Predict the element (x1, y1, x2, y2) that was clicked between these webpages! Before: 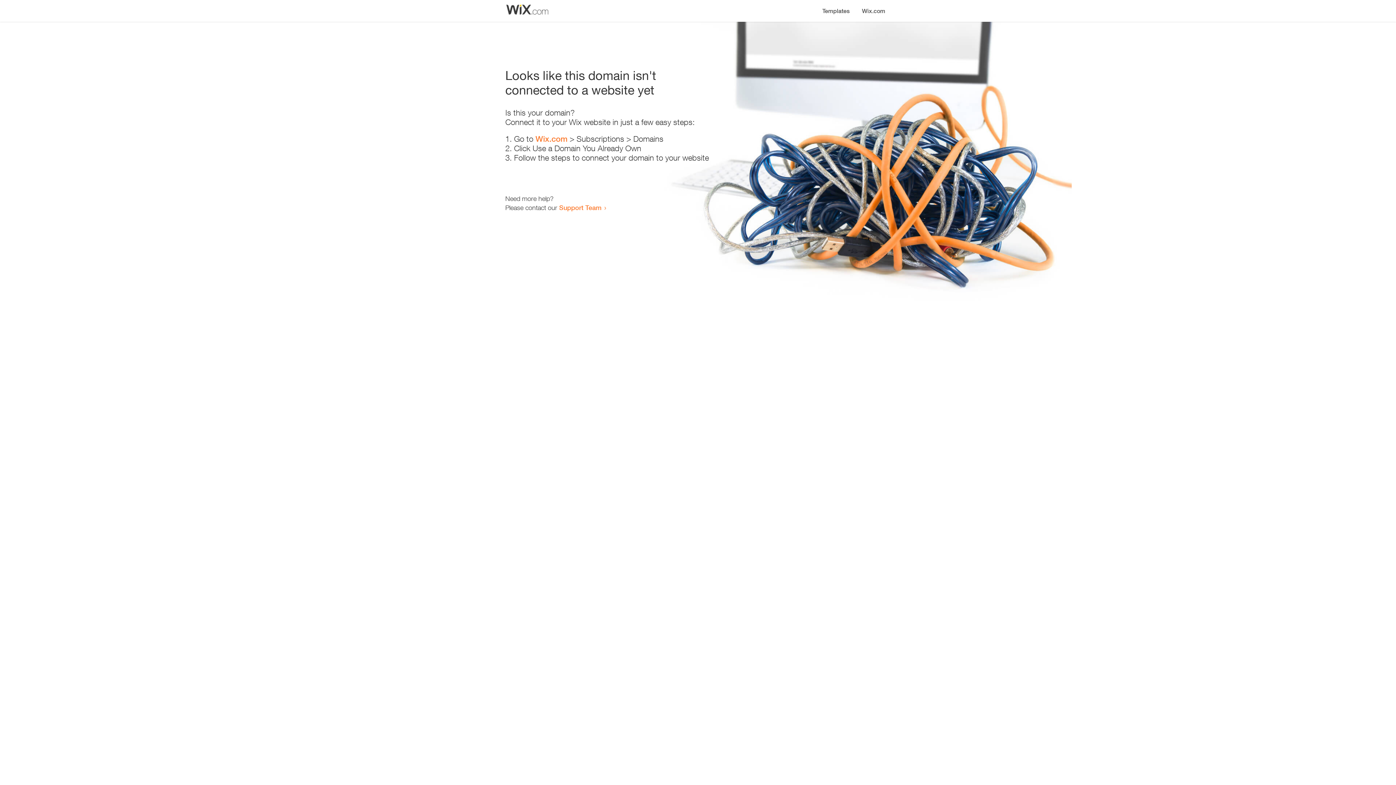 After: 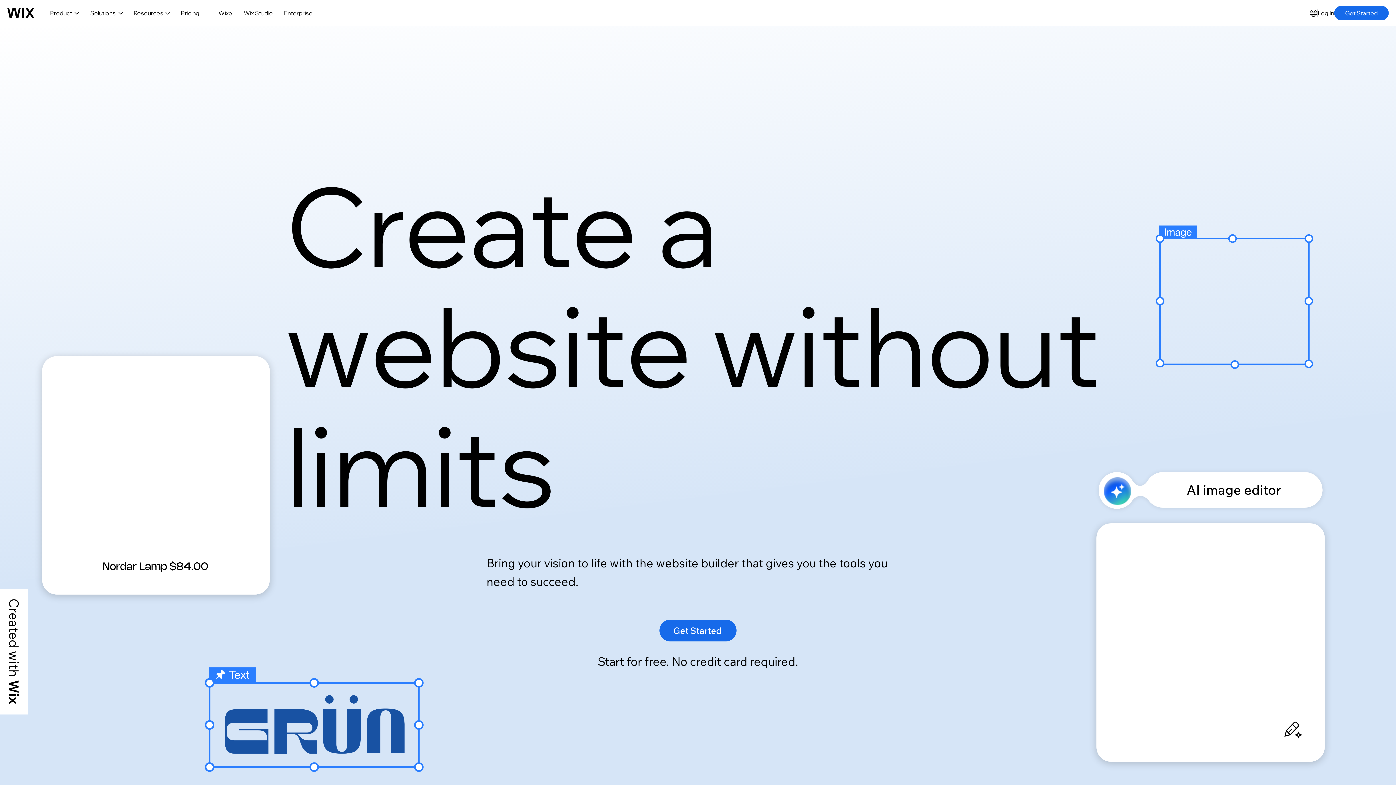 Action: label: Wix.com bbox: (856, 0, 890, 14)